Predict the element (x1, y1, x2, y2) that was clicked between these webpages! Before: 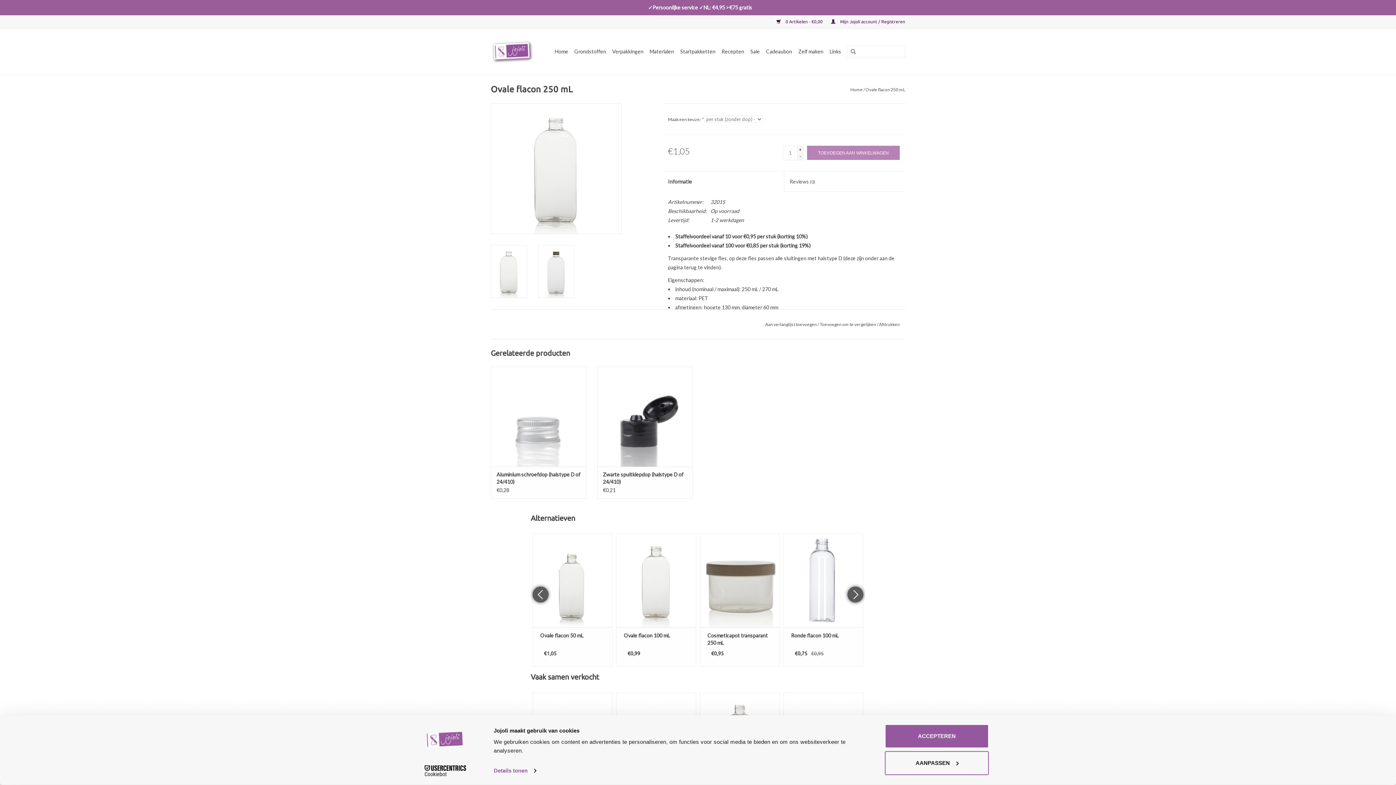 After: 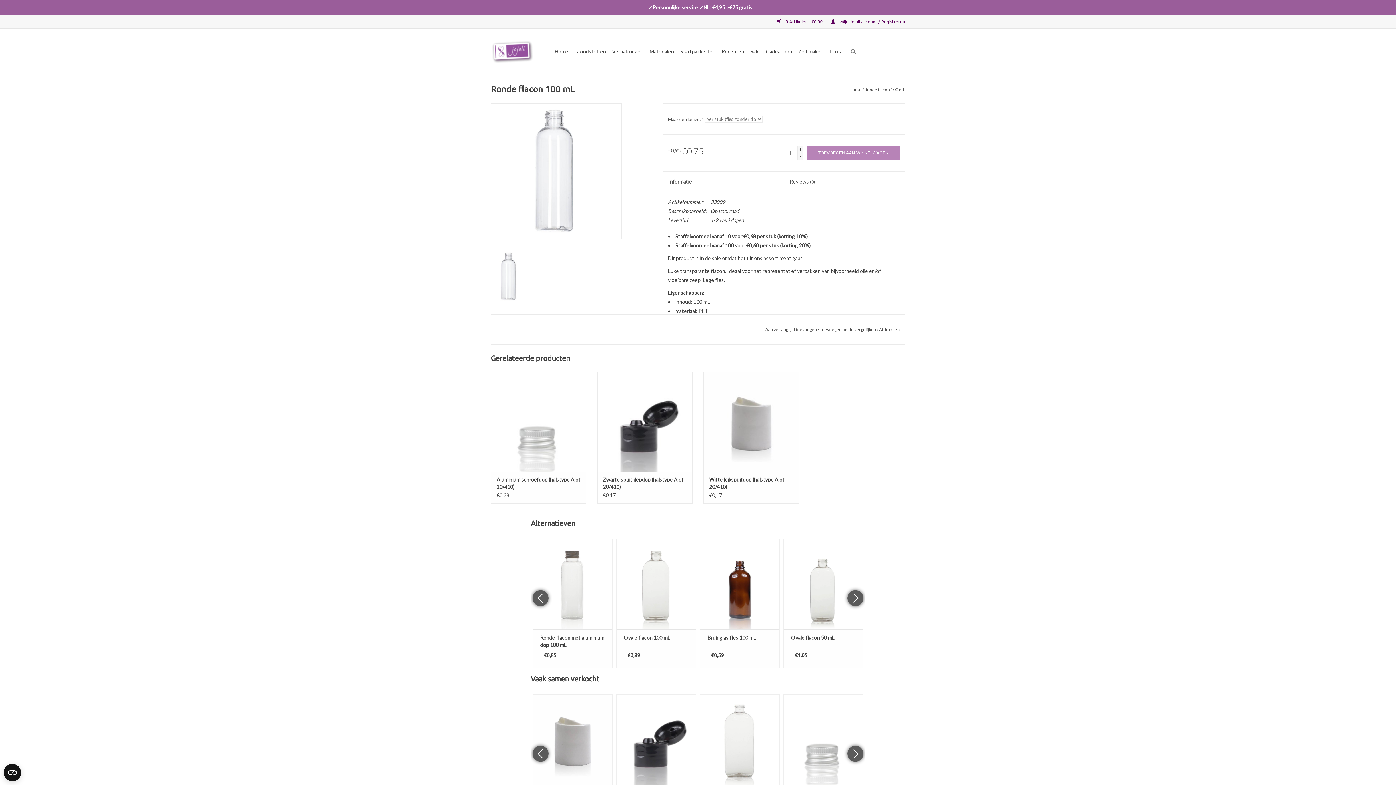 Action: bbox: (784, 534, 863, 627)